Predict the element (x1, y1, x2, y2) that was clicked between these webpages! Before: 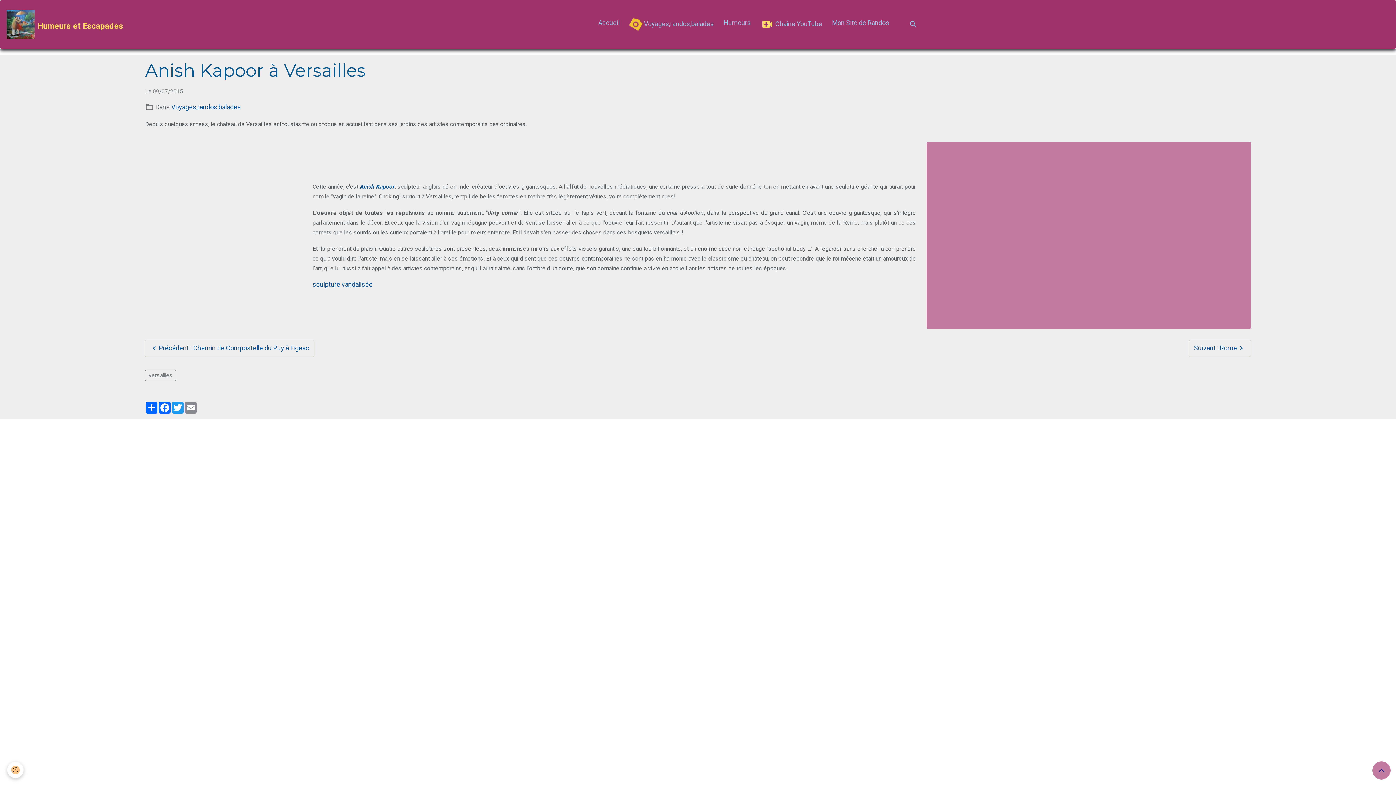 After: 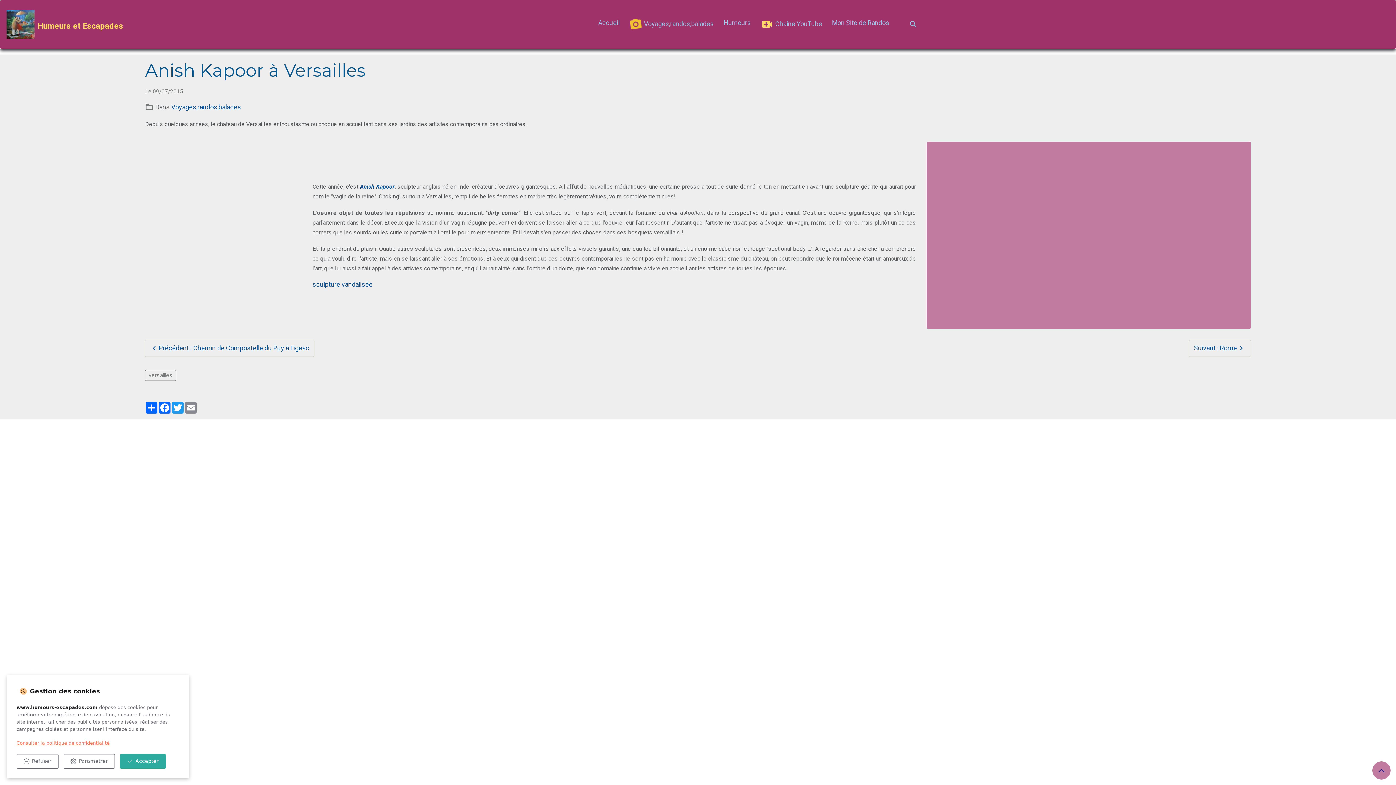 Action: label: Cookies bbox: (7, 762, 23, 778)